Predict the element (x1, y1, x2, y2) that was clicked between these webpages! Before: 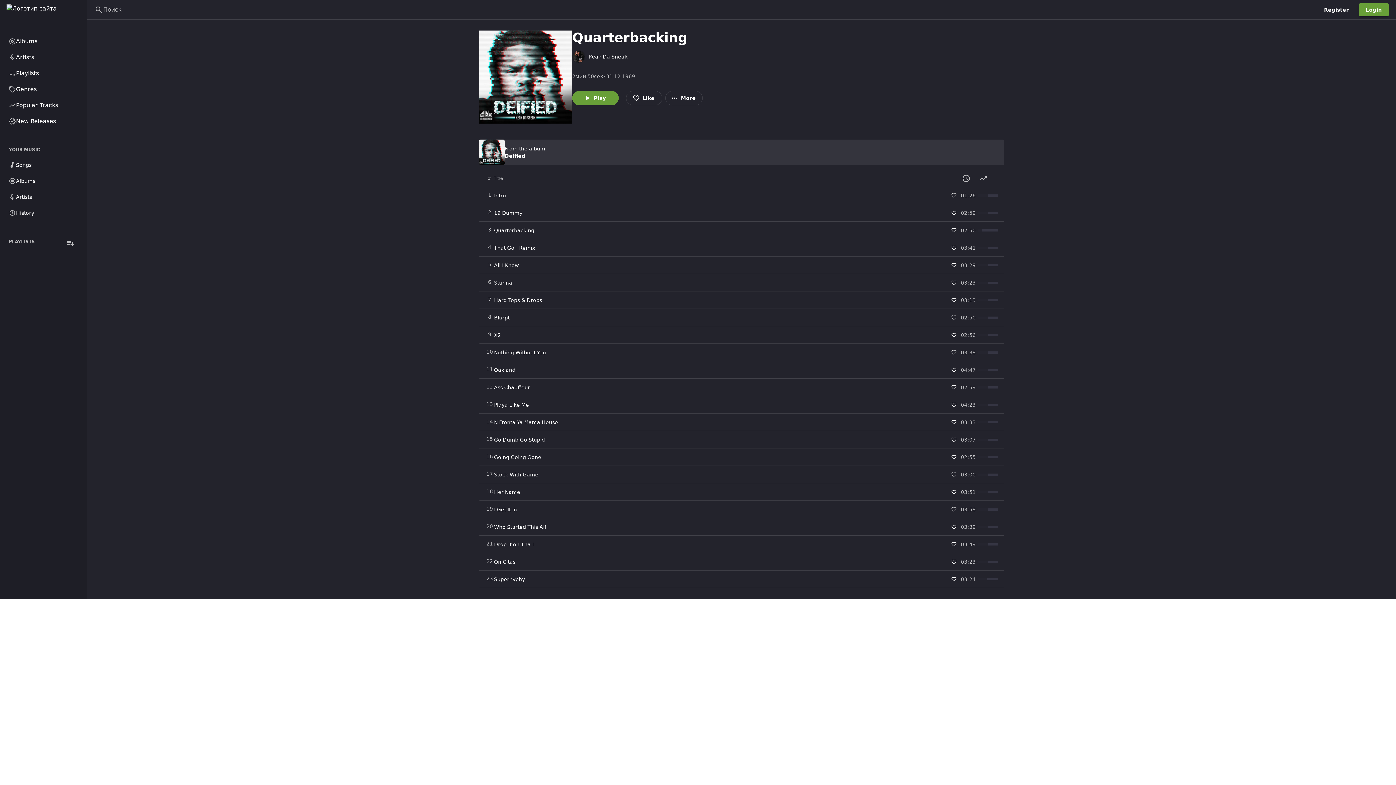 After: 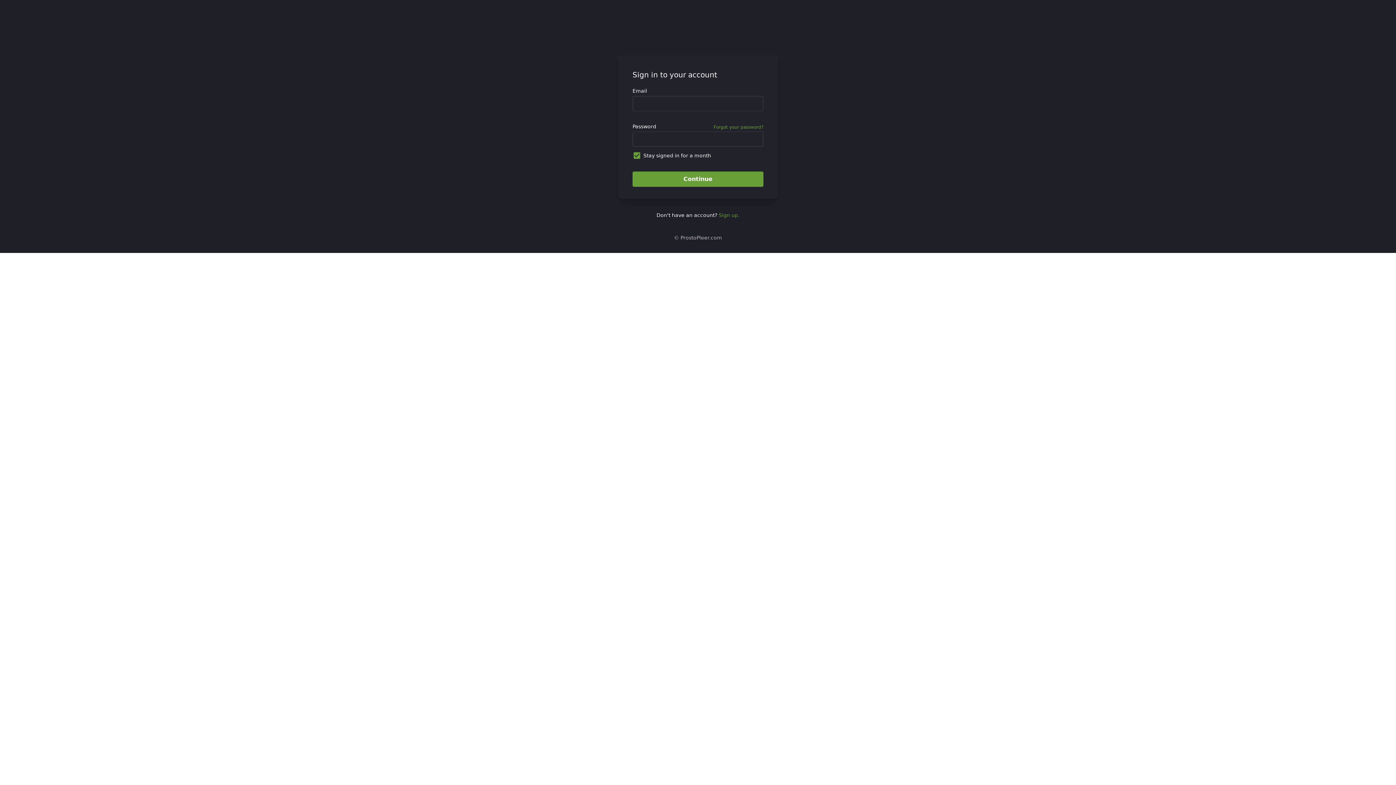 Action: bbox: (948, 312, 959, 323)